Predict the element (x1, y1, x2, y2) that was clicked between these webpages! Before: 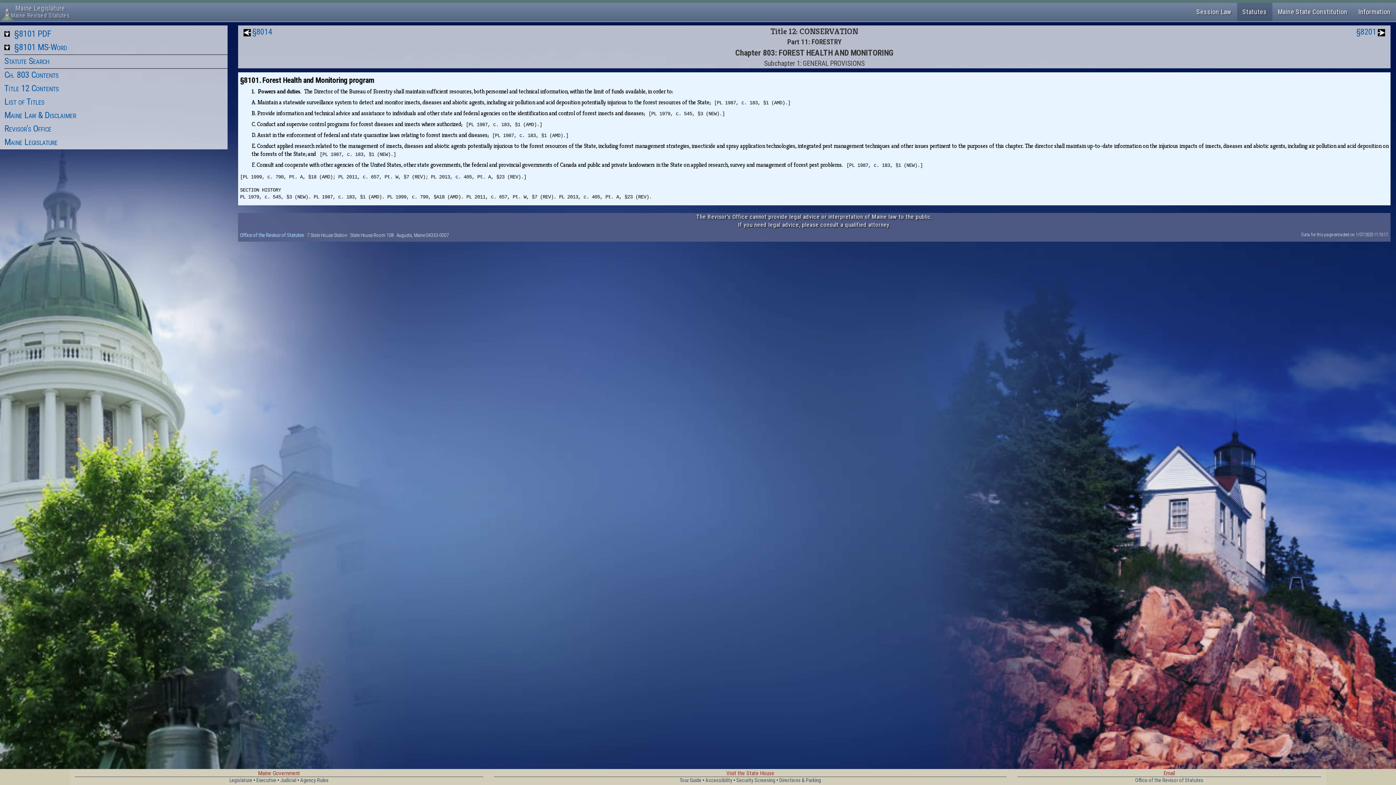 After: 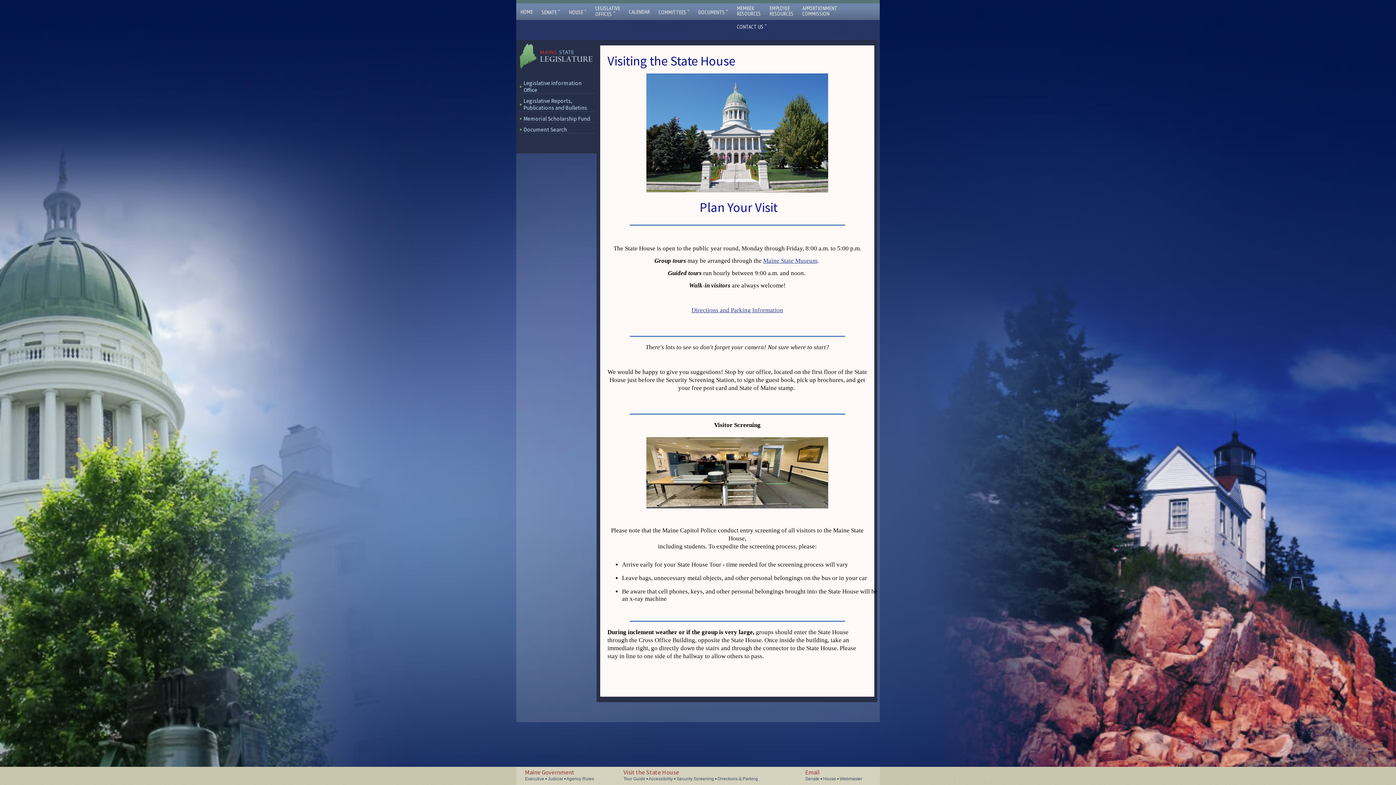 Action: bbox: (736, 777, 775, 784) label: Security Screening